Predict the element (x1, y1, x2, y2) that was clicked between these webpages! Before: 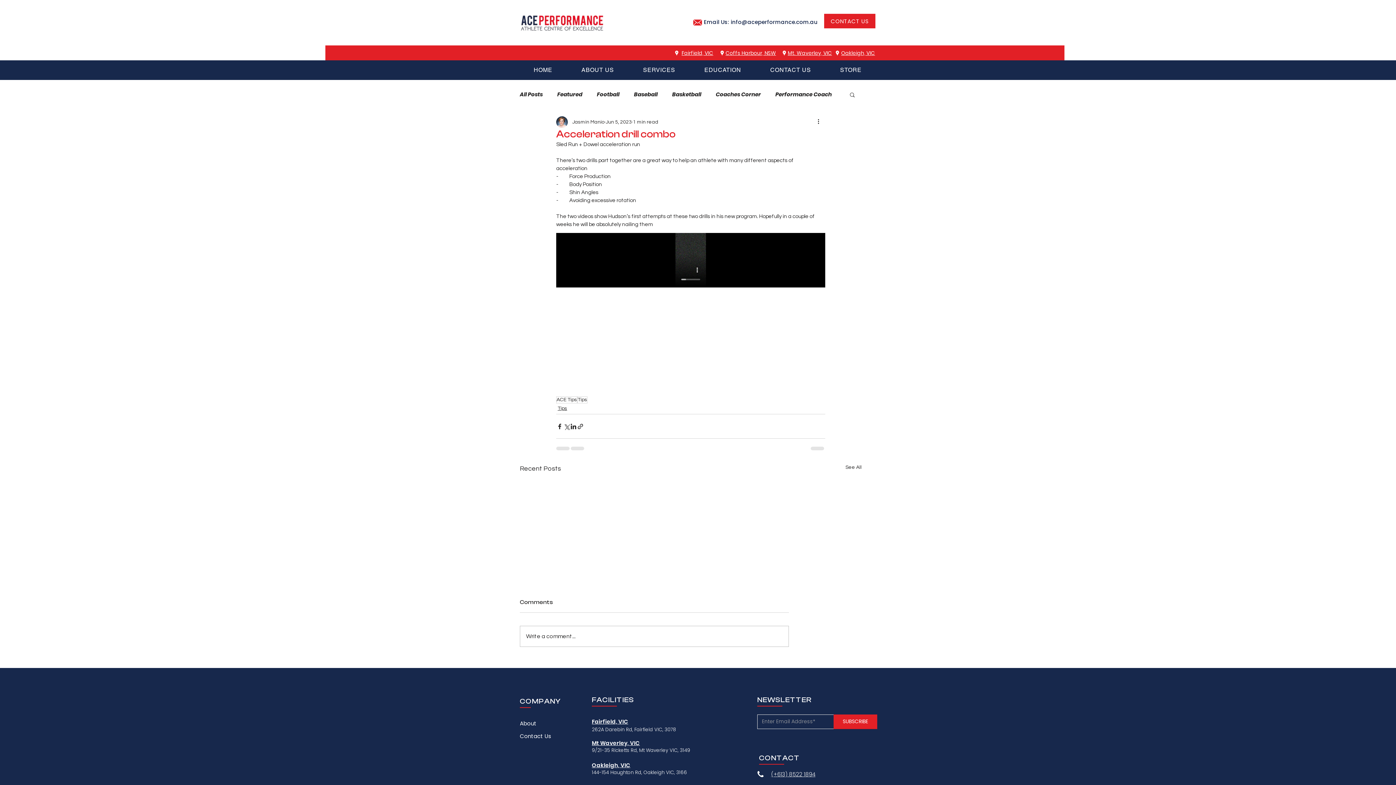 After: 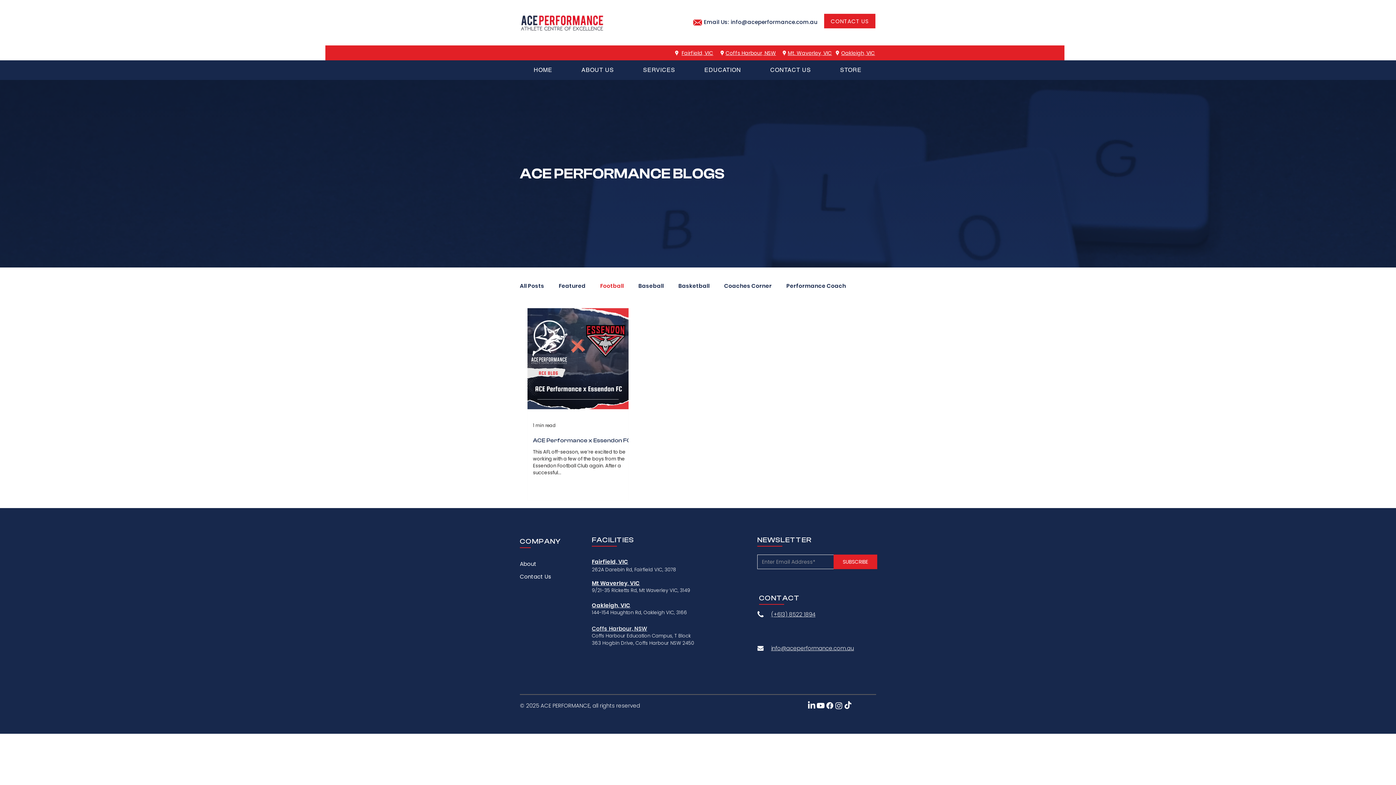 Action: label: Football bbox: (597, 91, 619, 97)